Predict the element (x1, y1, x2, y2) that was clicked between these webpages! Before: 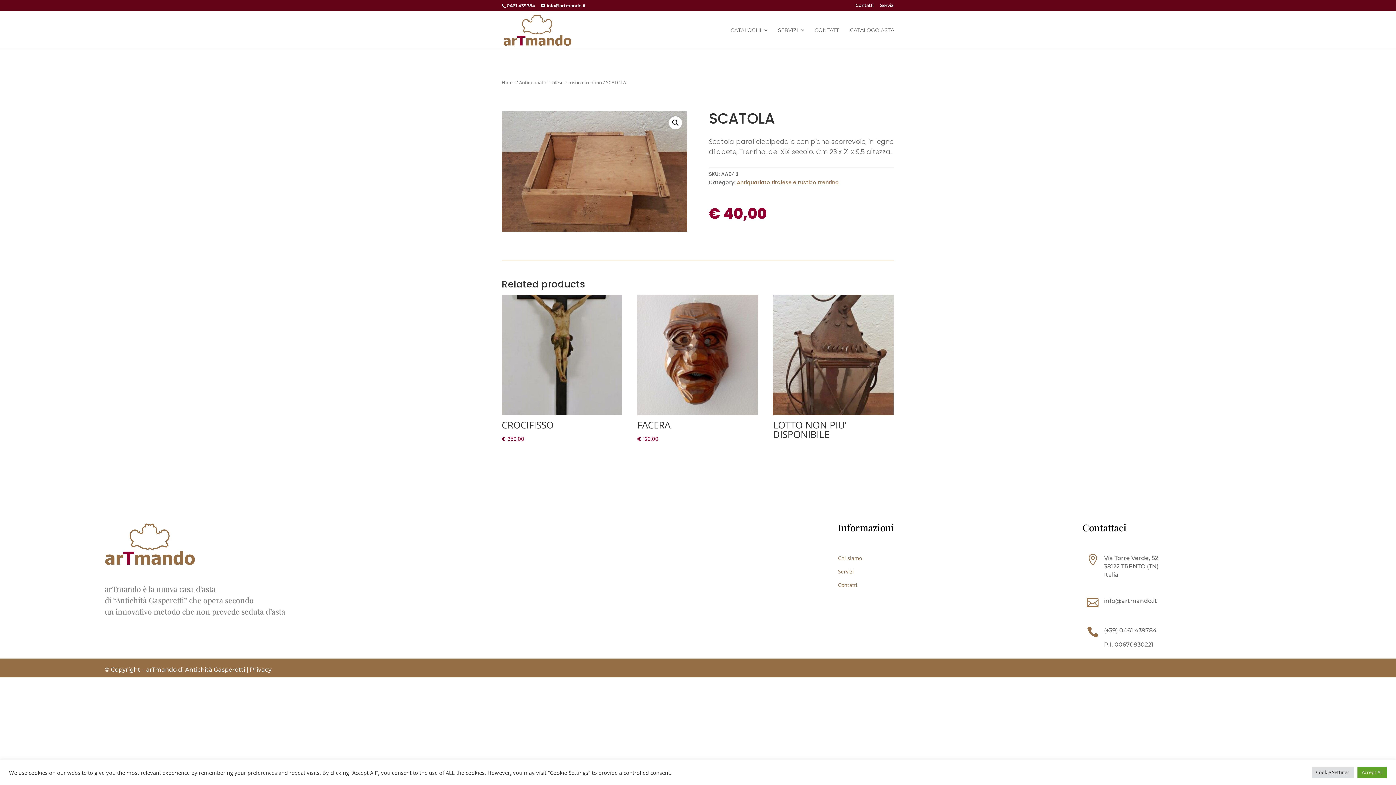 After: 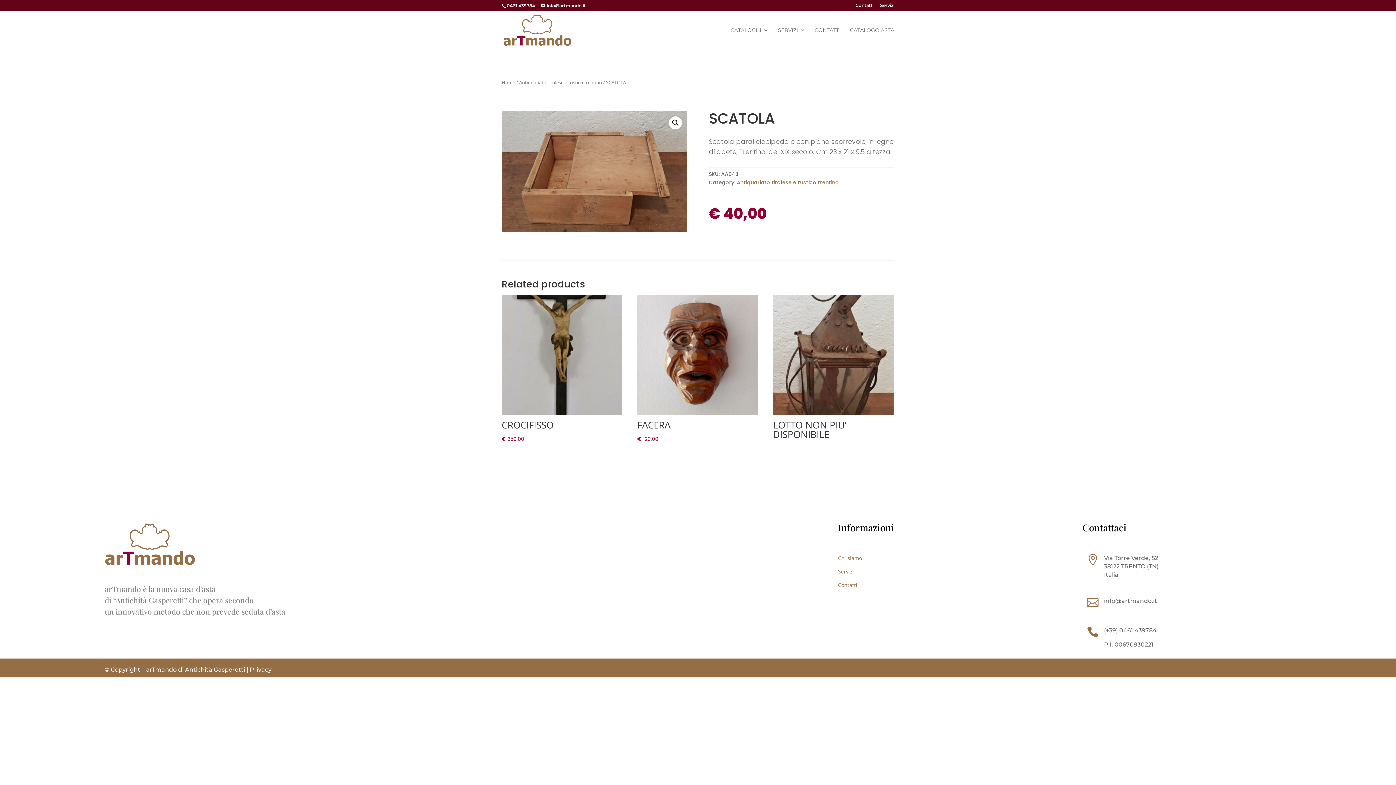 Action: bbox: (1357, 767, 1387, 778) label: Accept All